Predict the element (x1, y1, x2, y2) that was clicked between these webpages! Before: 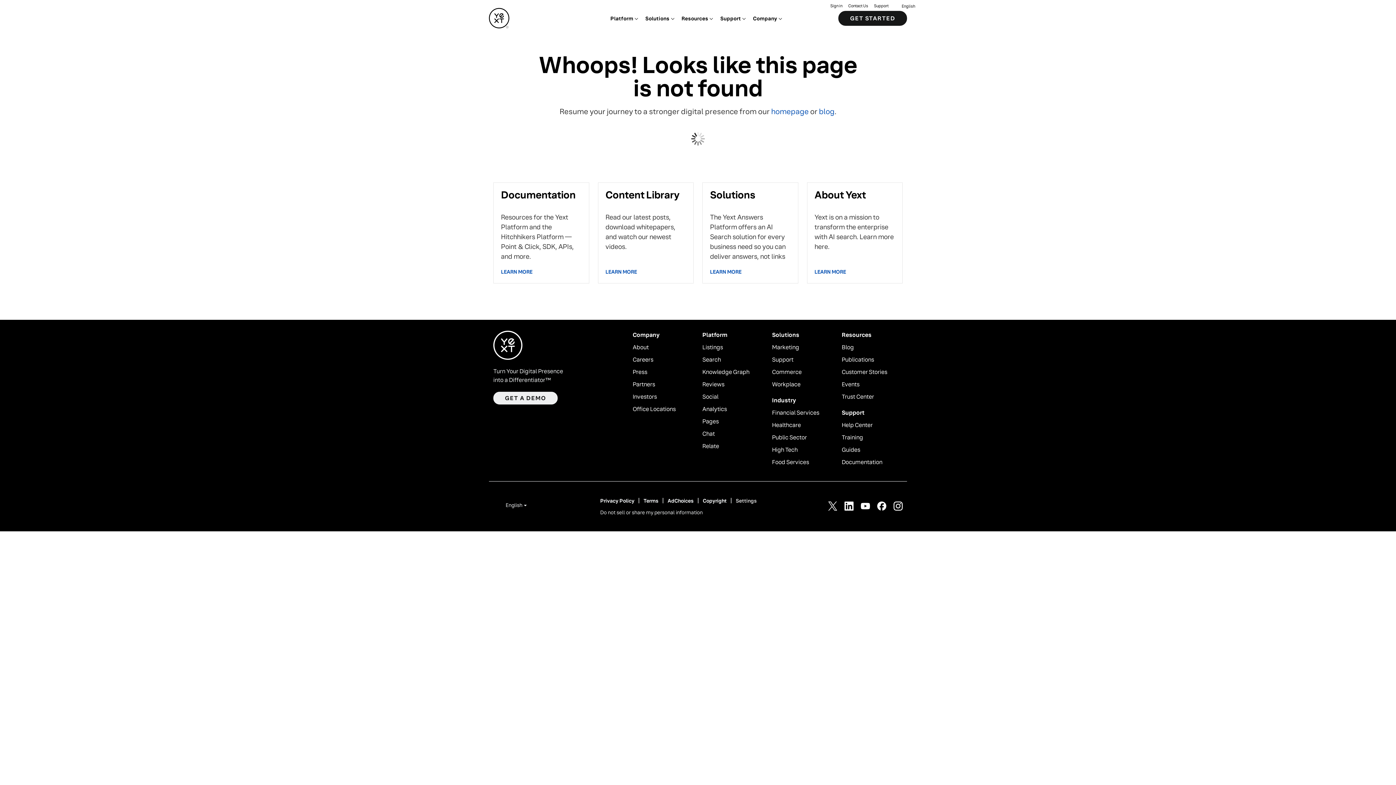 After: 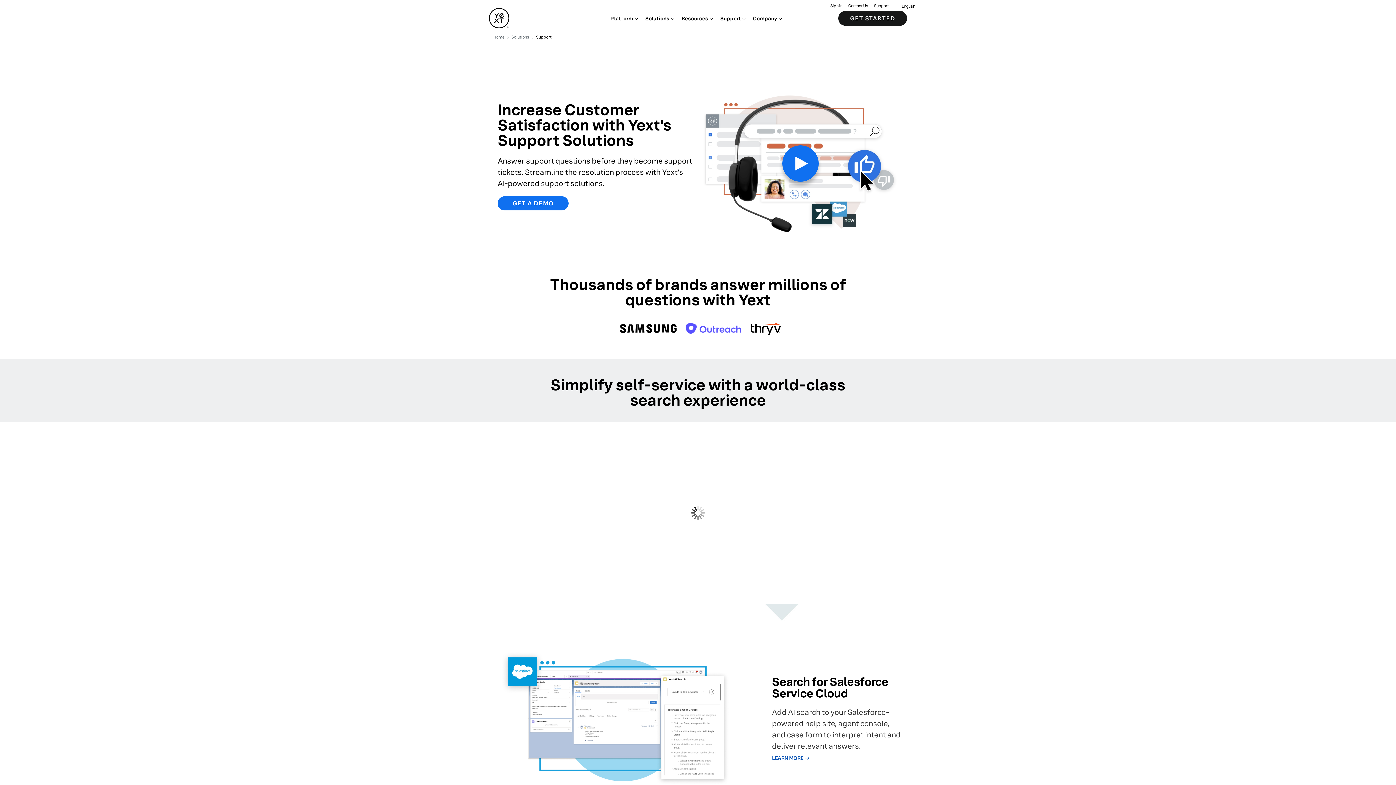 Action: bbox: (772, 356, 793, 363) label: Support